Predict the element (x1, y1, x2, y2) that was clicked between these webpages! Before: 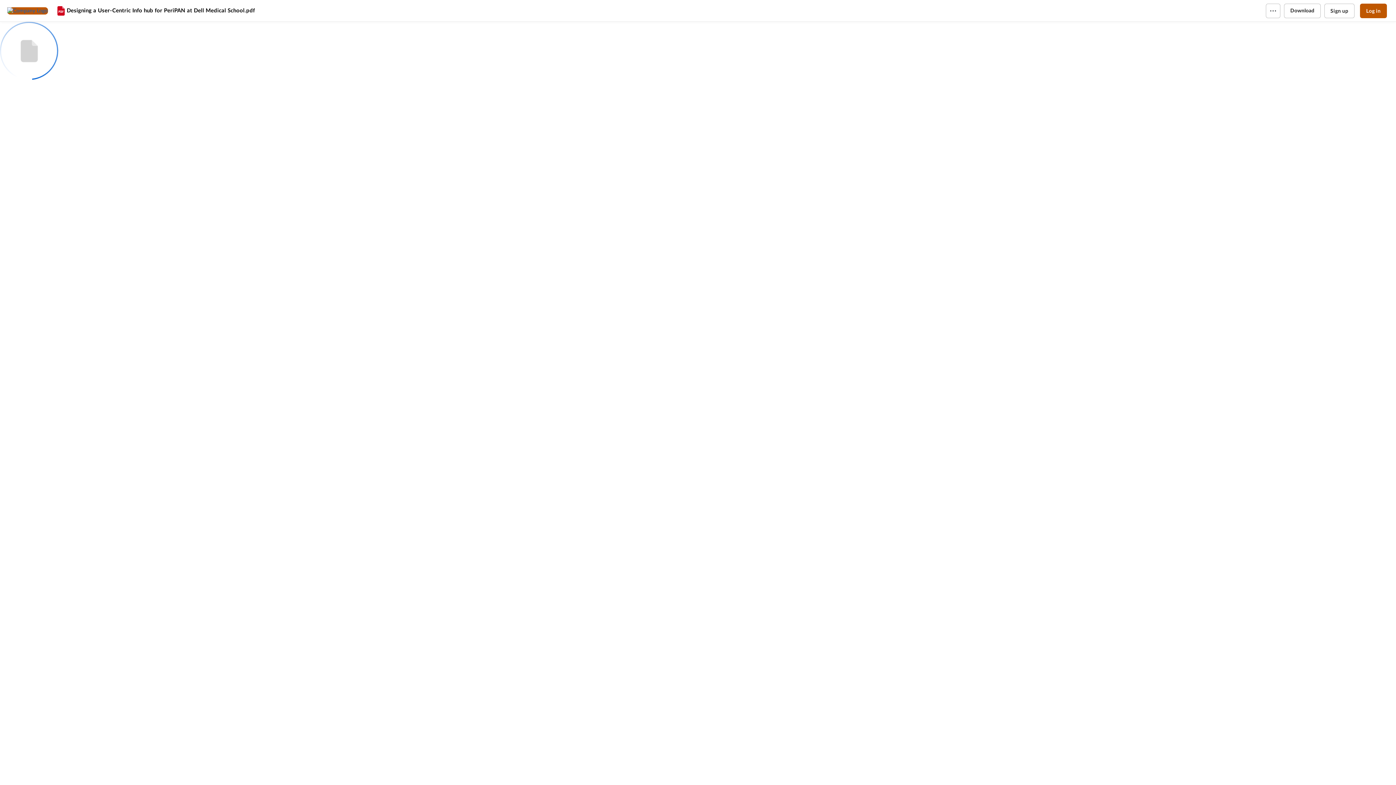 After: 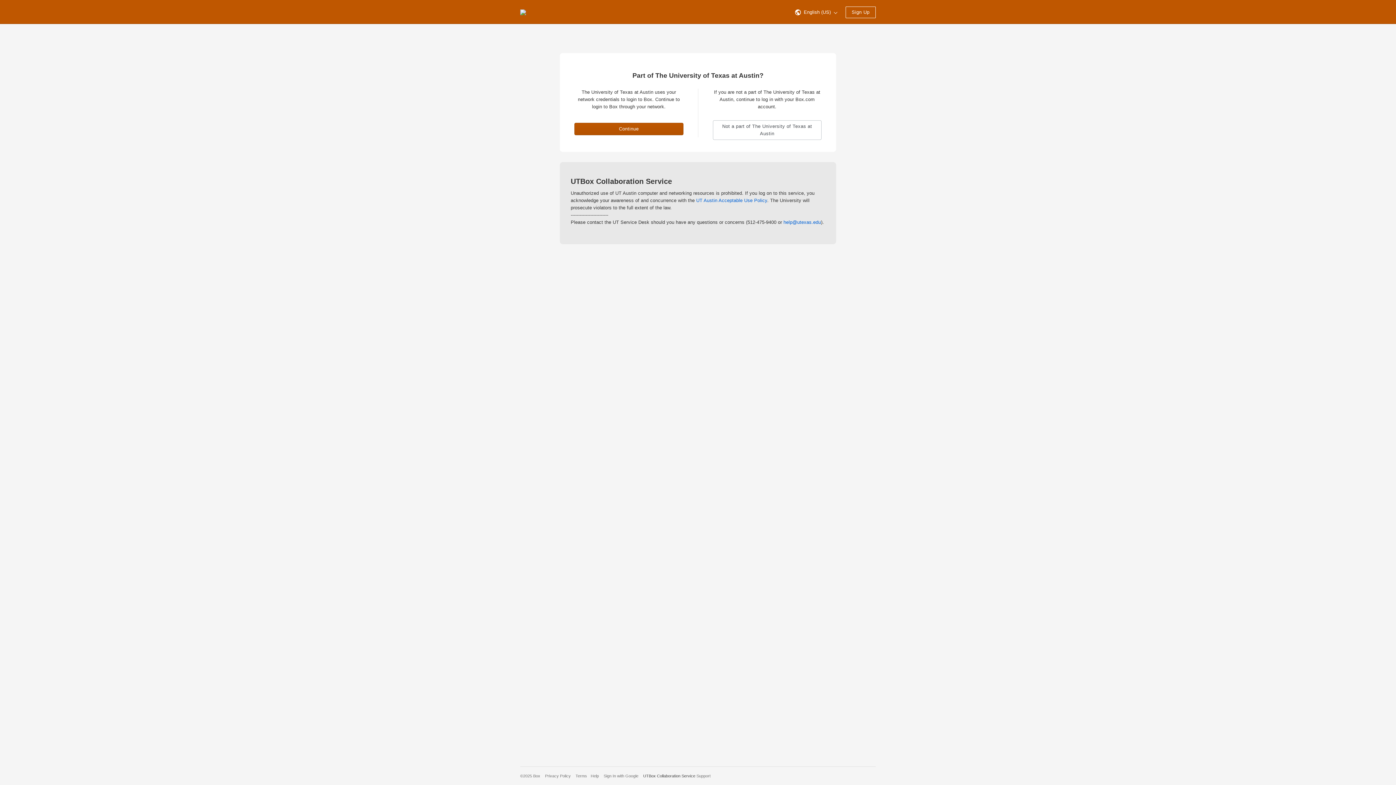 Action: bbox: (1360, 3, 1387, 18) label: Log in